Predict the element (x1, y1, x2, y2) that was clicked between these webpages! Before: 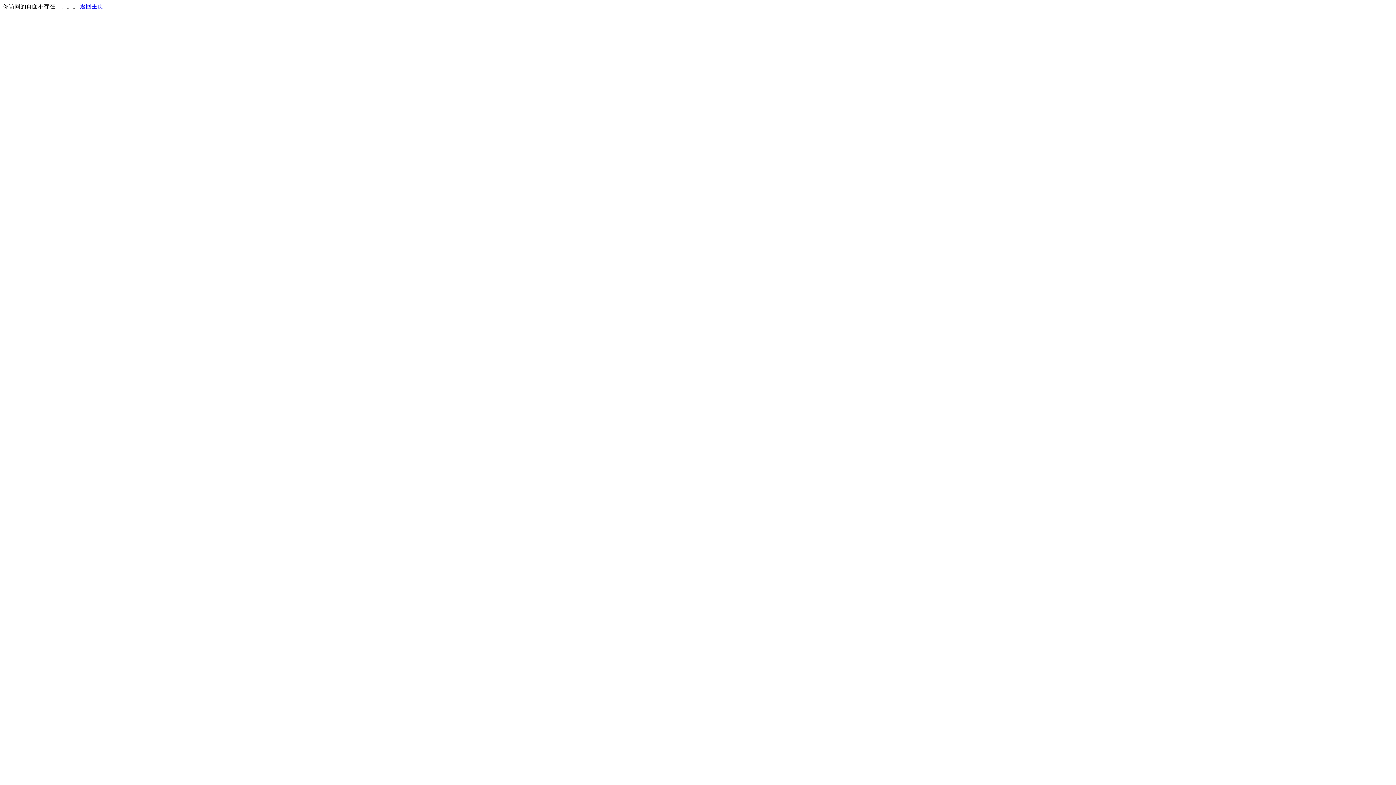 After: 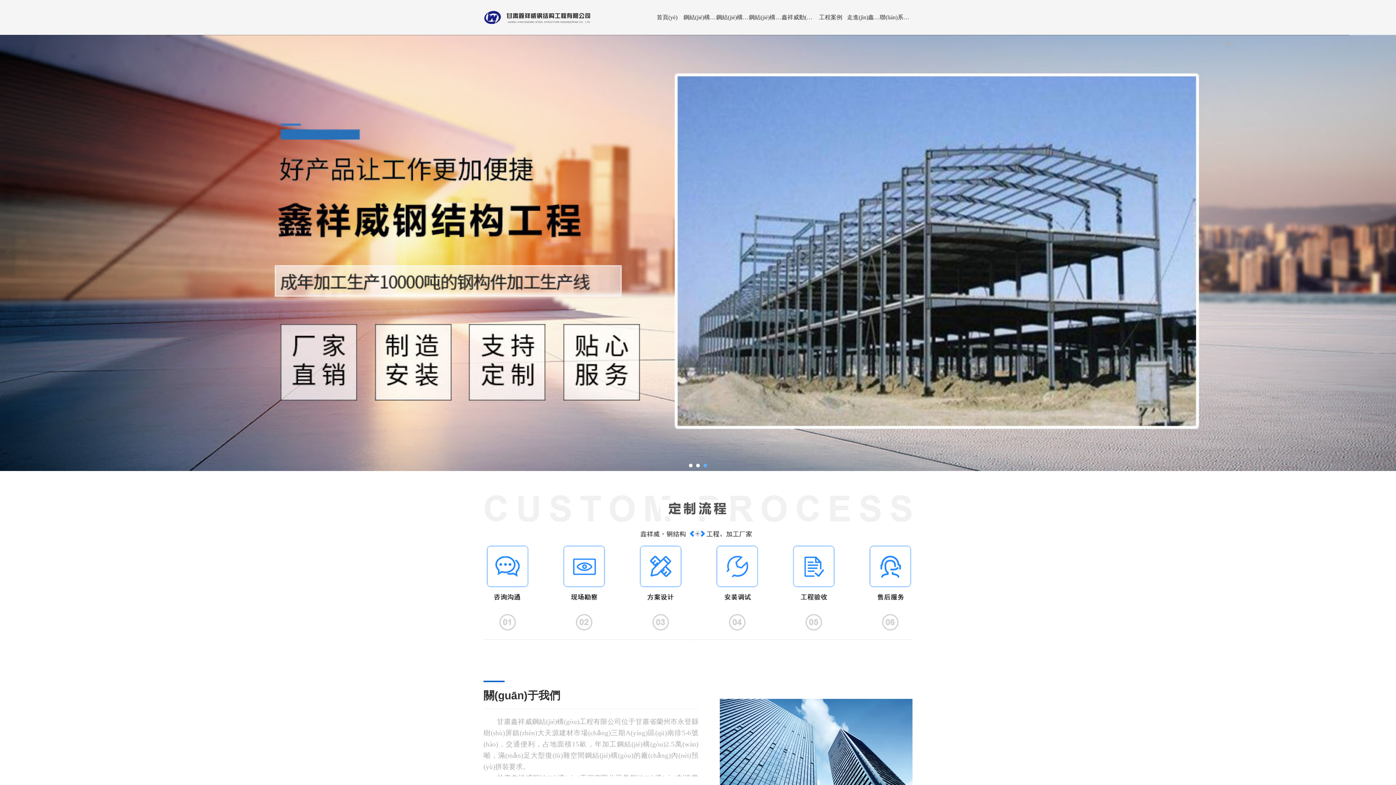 Action: label: 返回主页 bbox: (80, 3, 103, 9)